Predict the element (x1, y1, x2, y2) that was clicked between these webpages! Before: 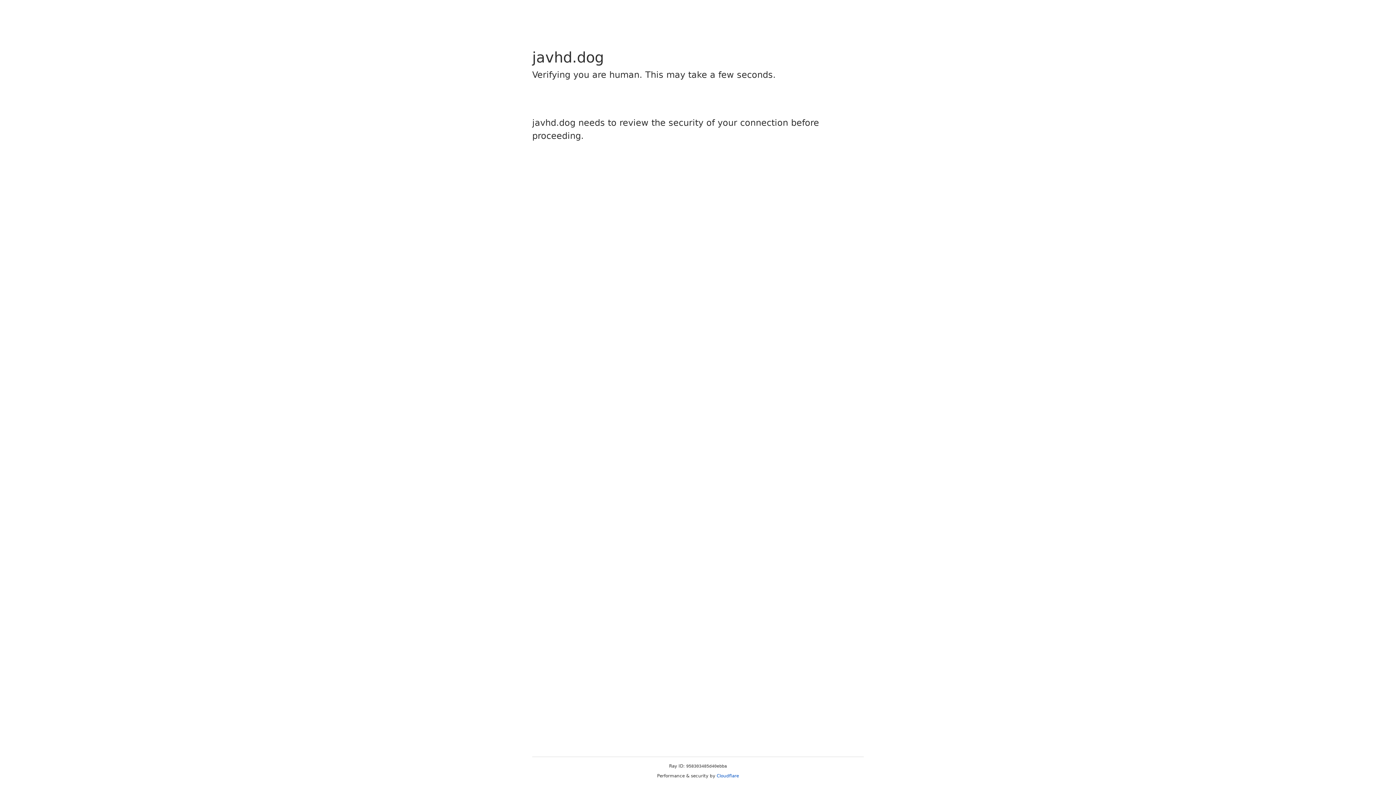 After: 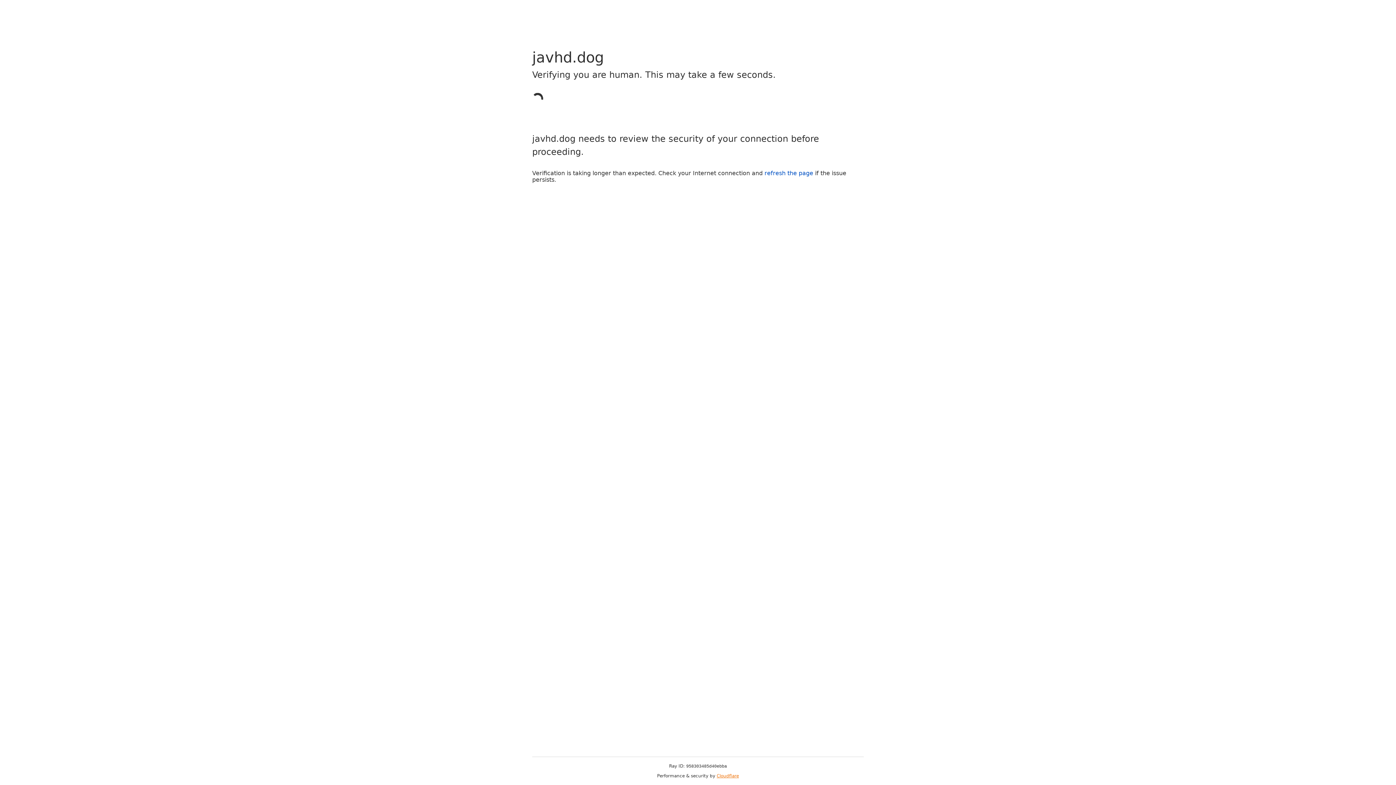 Action: bbox: (716, 773, 739, 778) label: Cloudflare